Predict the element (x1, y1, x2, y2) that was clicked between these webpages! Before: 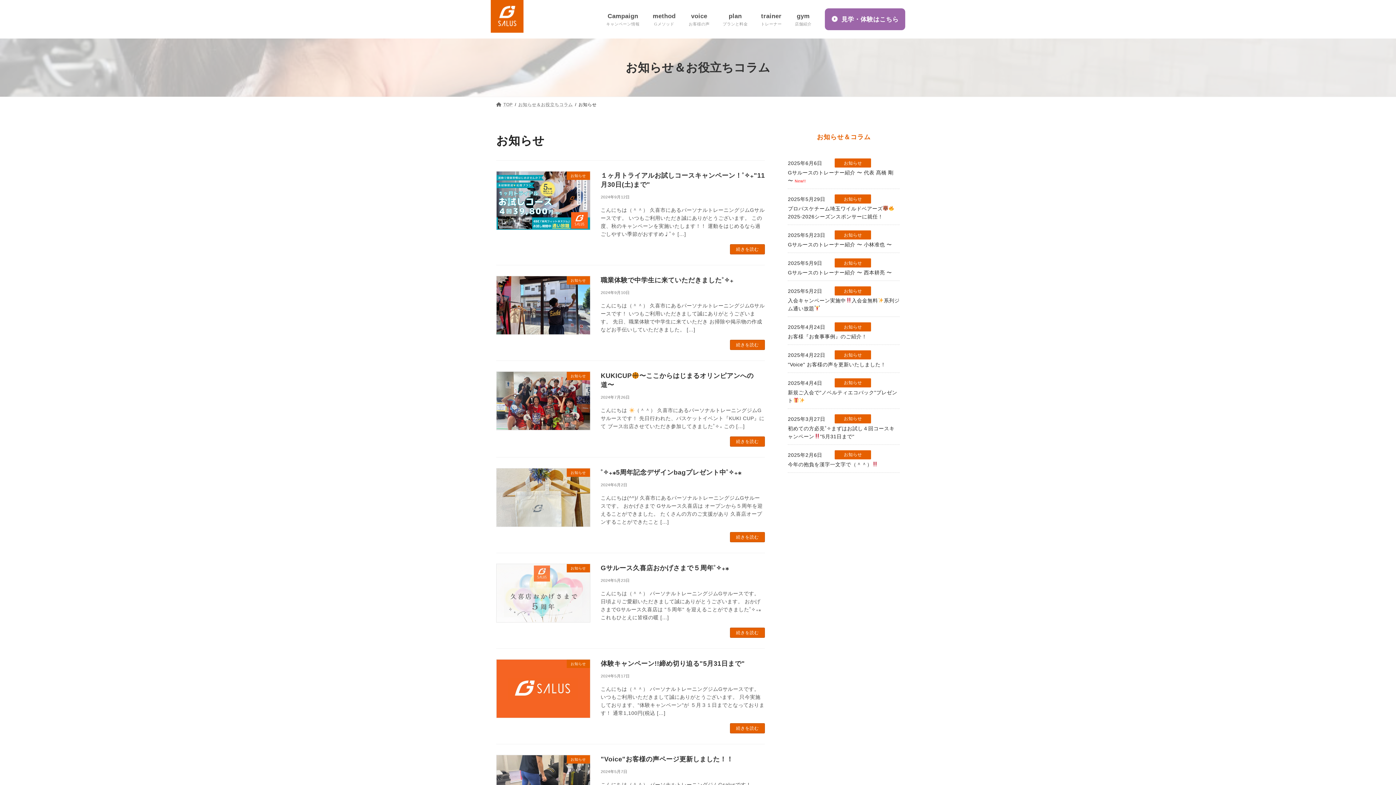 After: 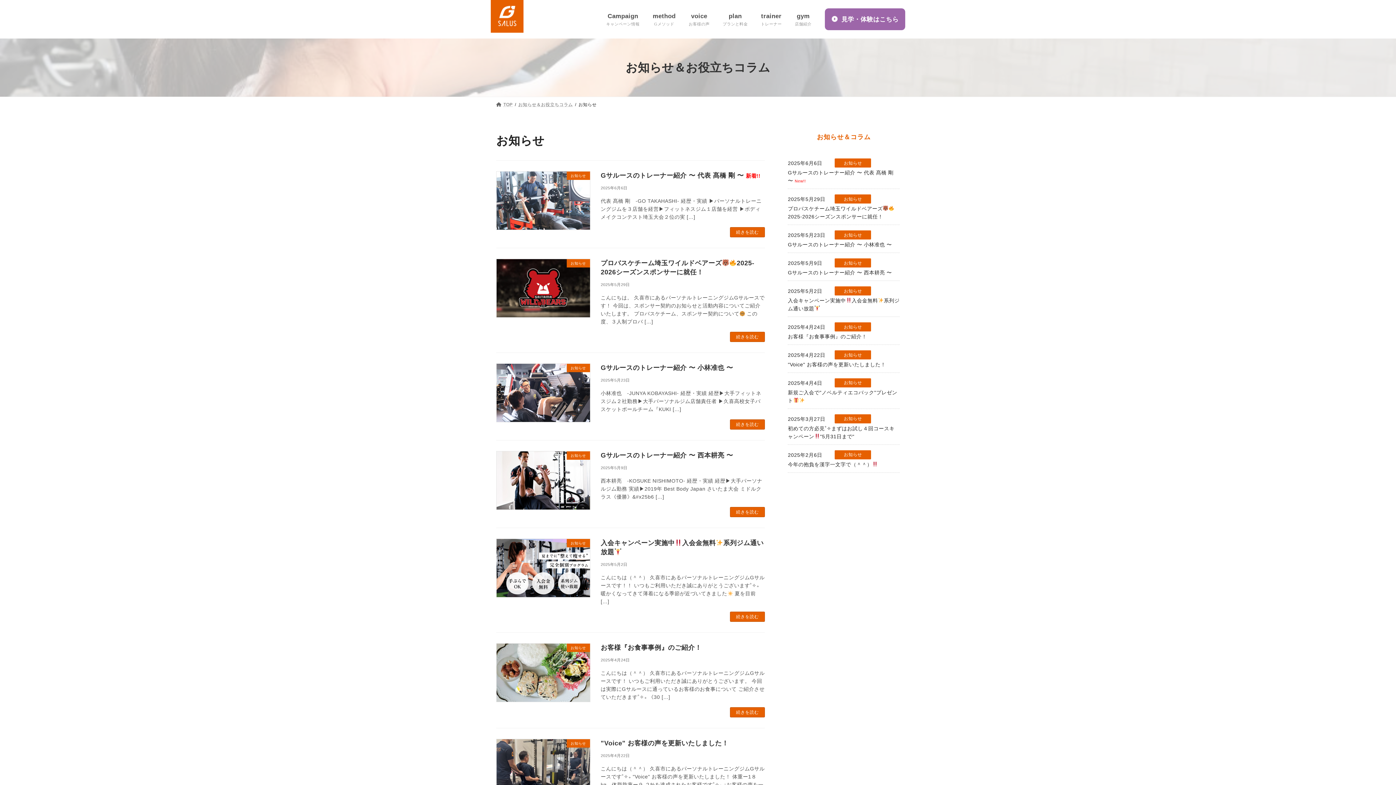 Action: bbox: (834, 158, 871, 167) label: お知らせ